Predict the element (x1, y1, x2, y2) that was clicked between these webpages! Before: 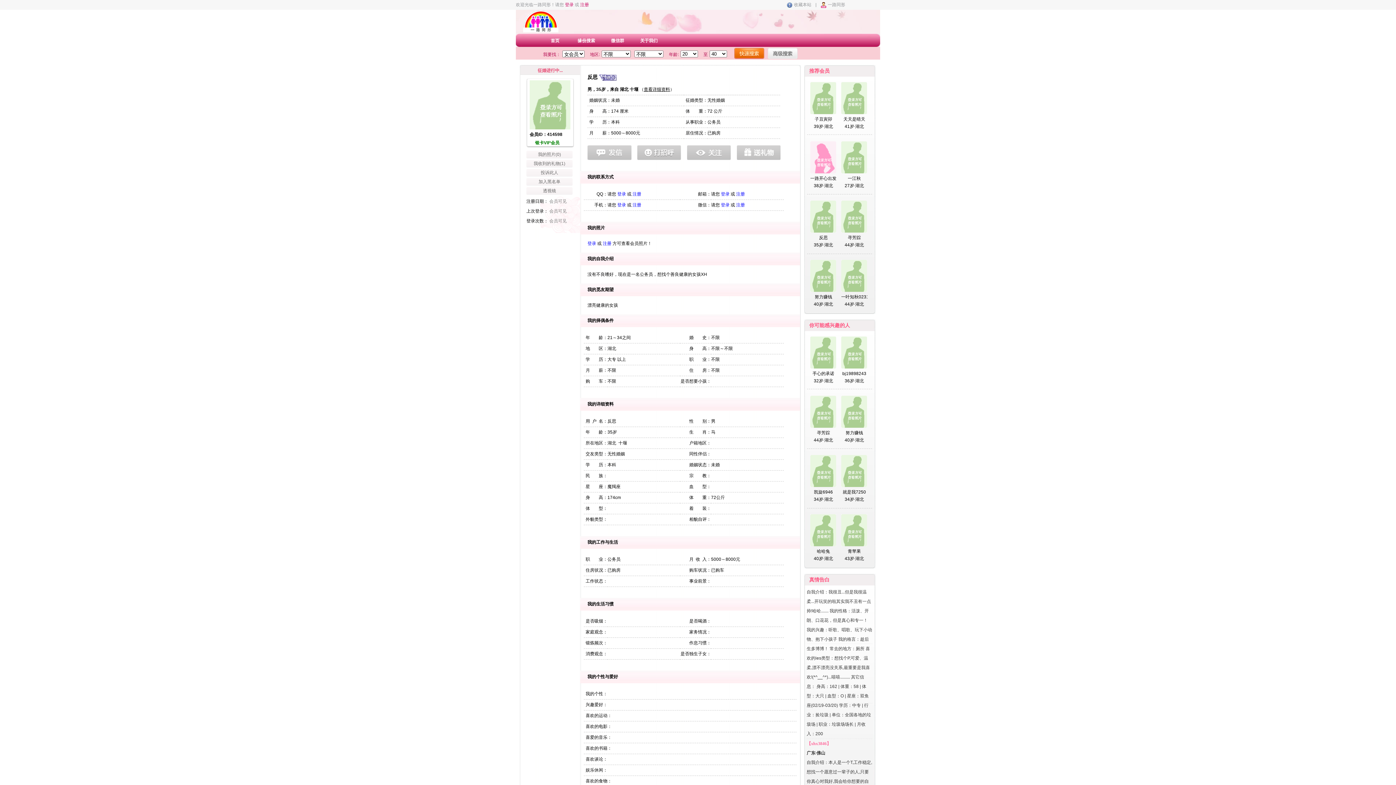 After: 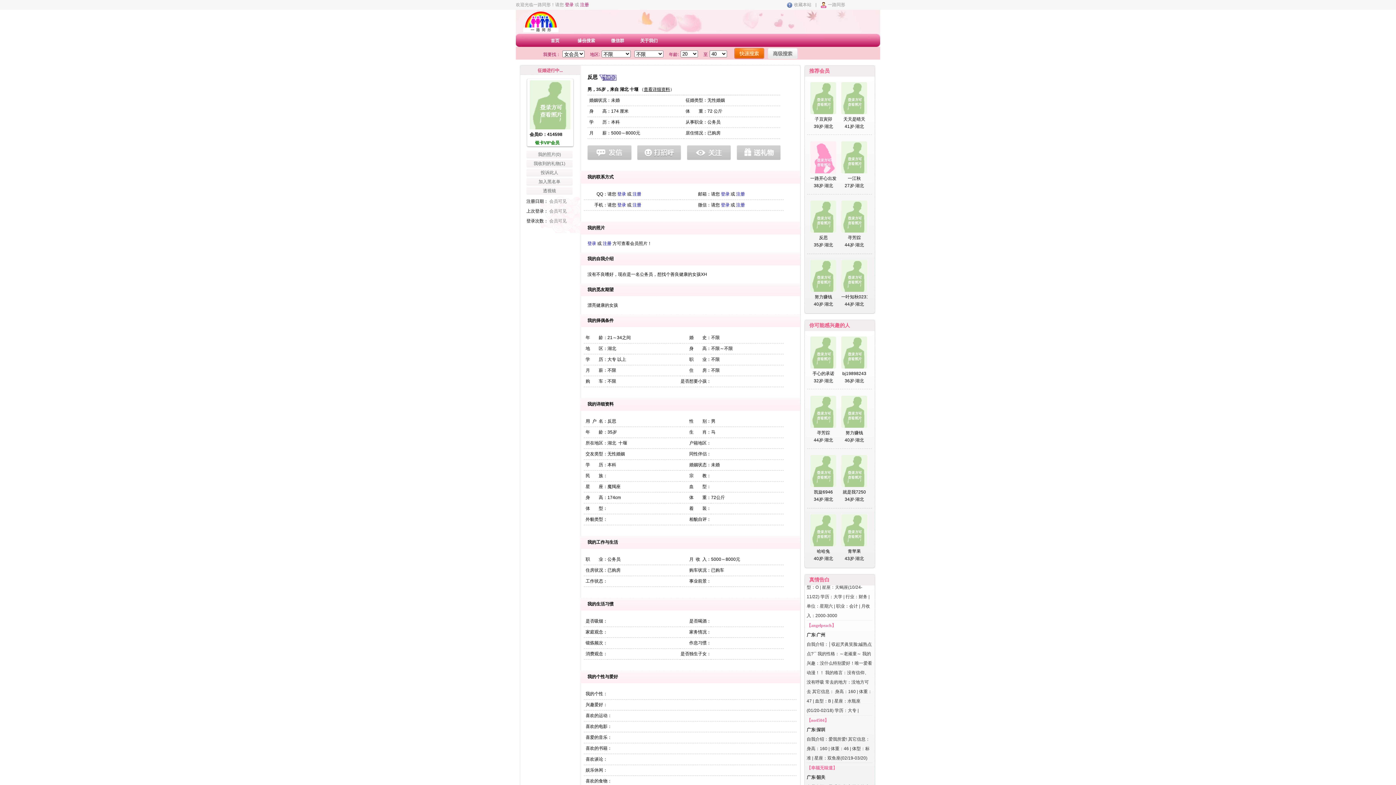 Action: bbox: (841, 349, 867, 354)